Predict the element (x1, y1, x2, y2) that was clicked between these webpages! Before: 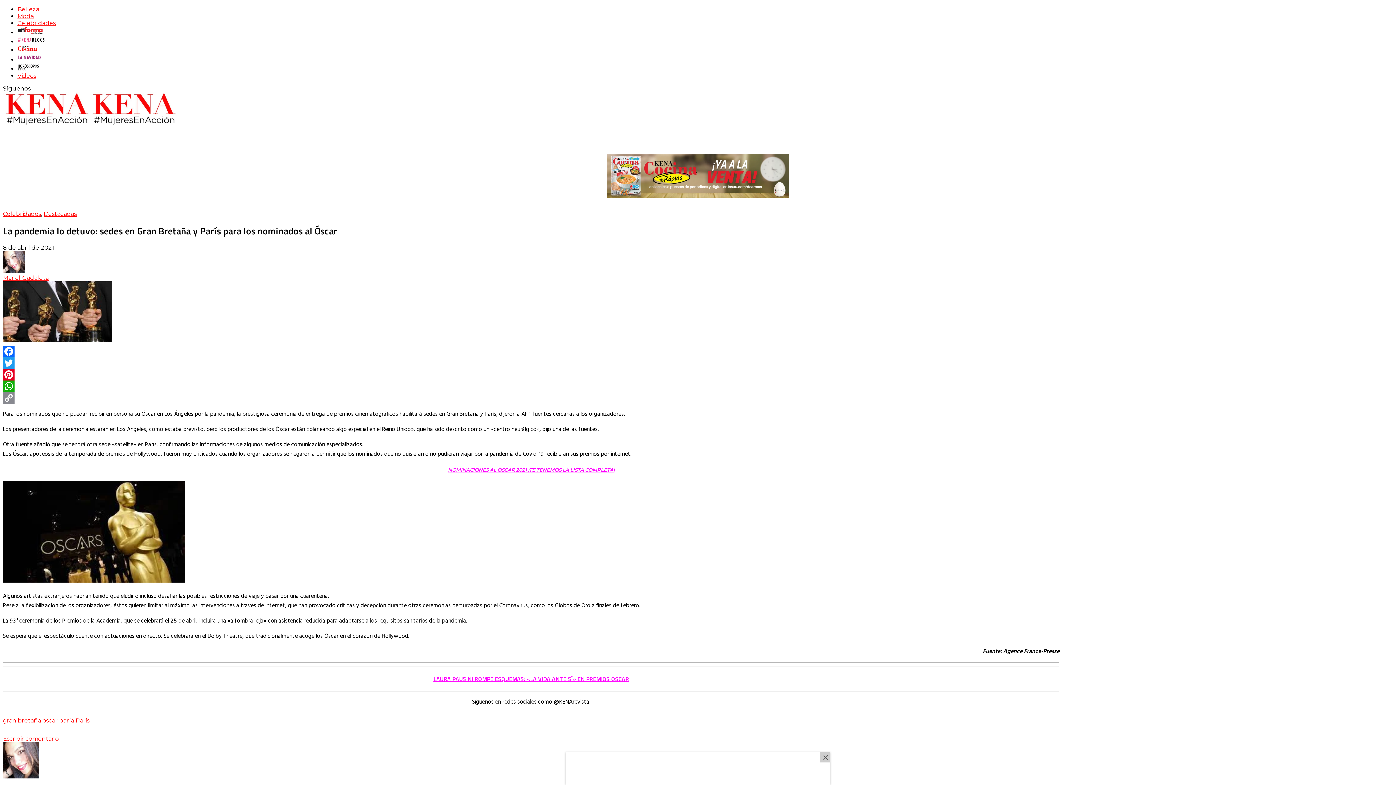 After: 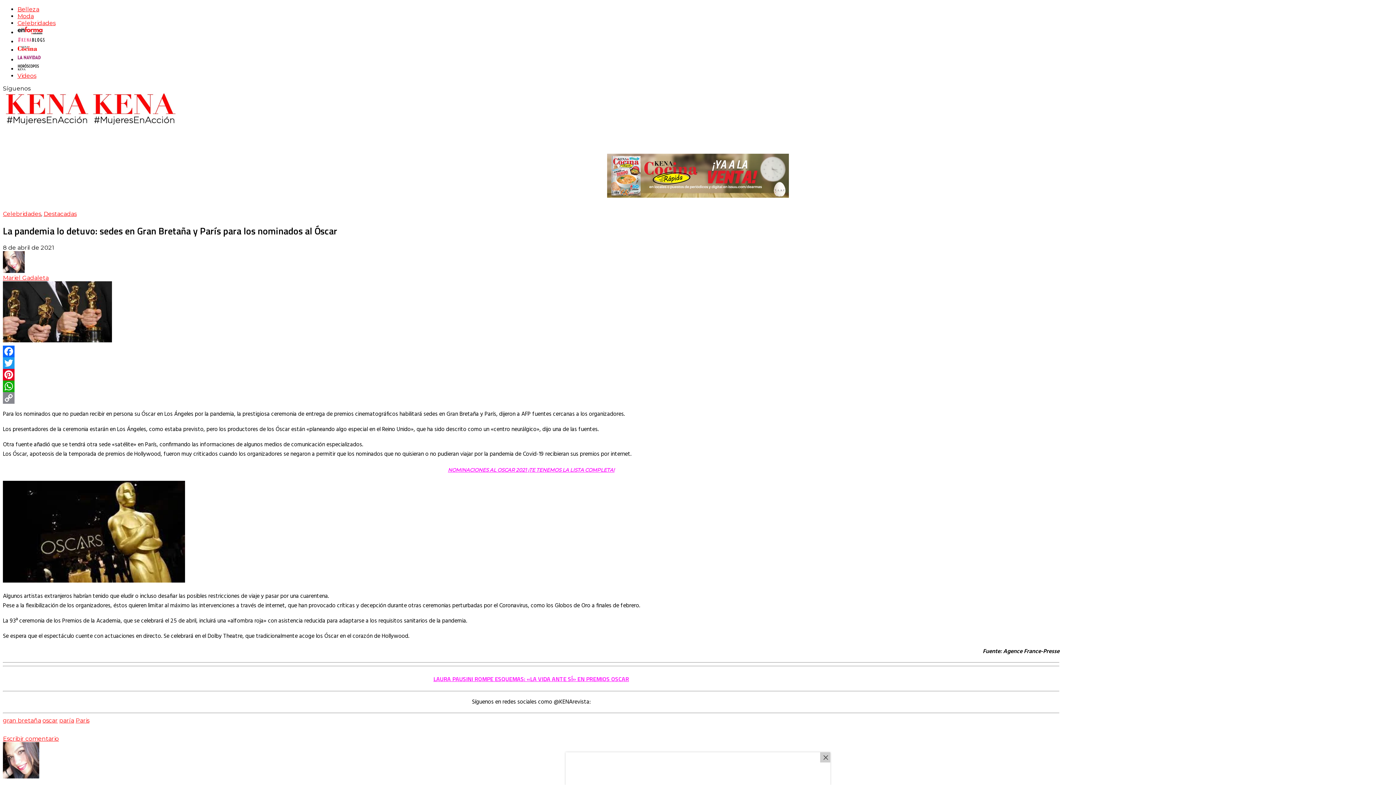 Action: label: Facebook bbox: (2, 345, 1059, 357)